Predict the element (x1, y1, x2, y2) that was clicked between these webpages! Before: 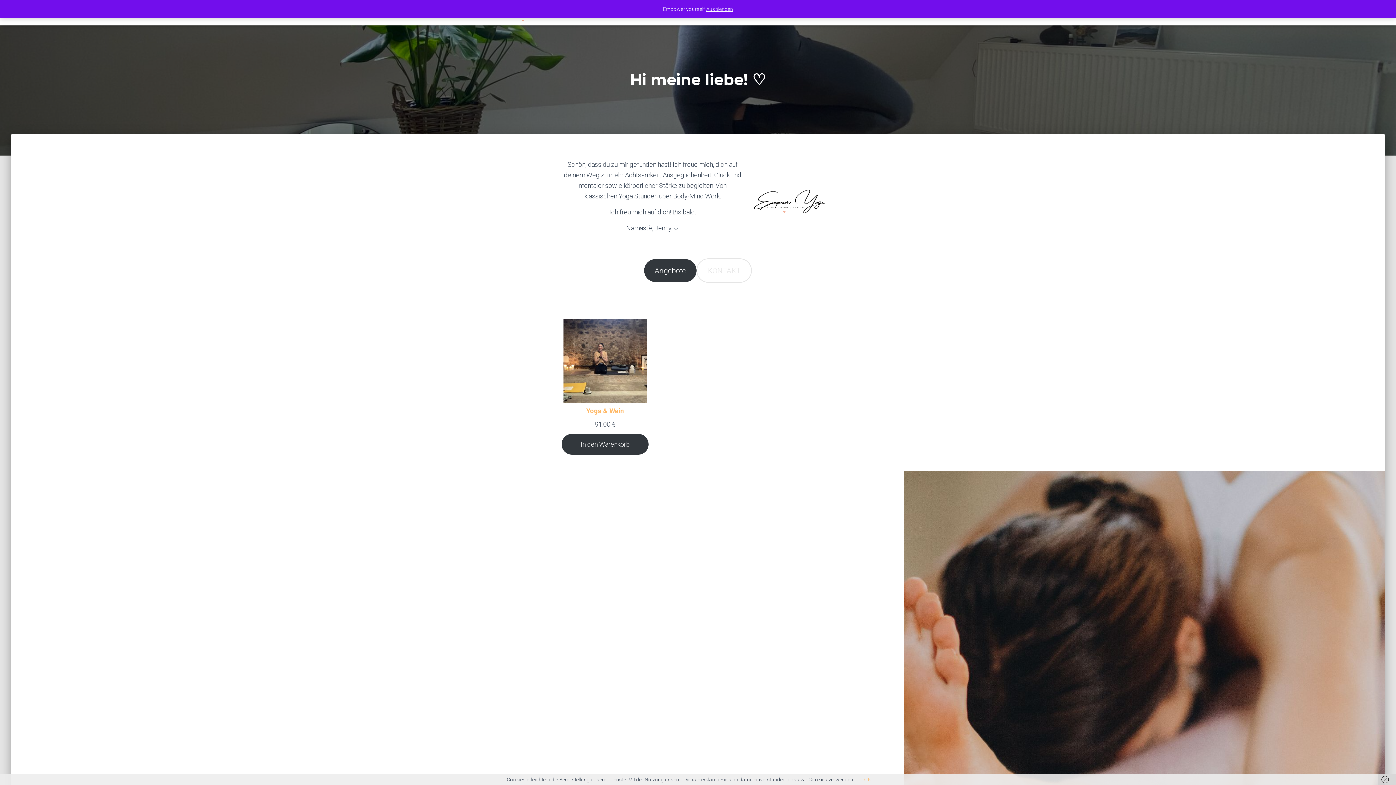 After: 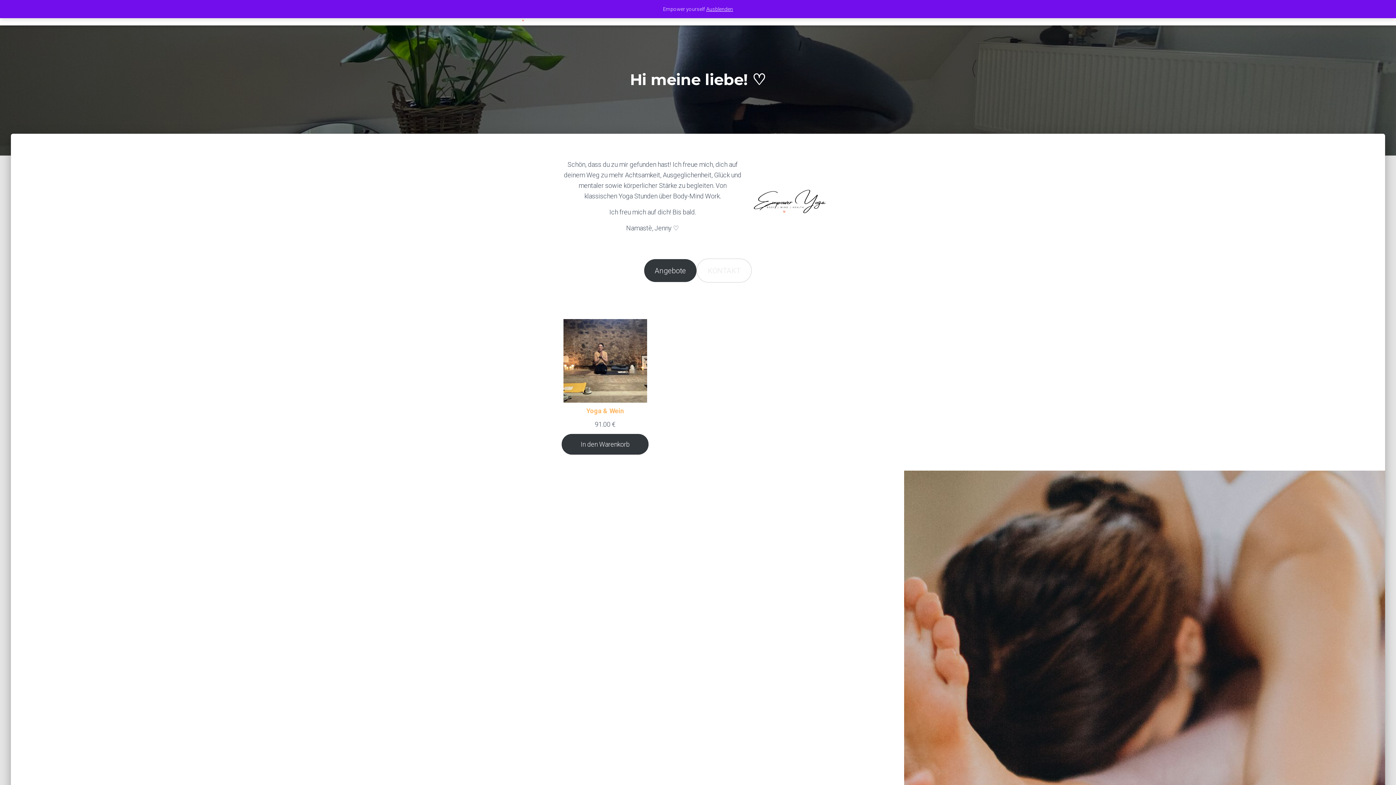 Action: bbox: (1378, 774, 1396, 785)